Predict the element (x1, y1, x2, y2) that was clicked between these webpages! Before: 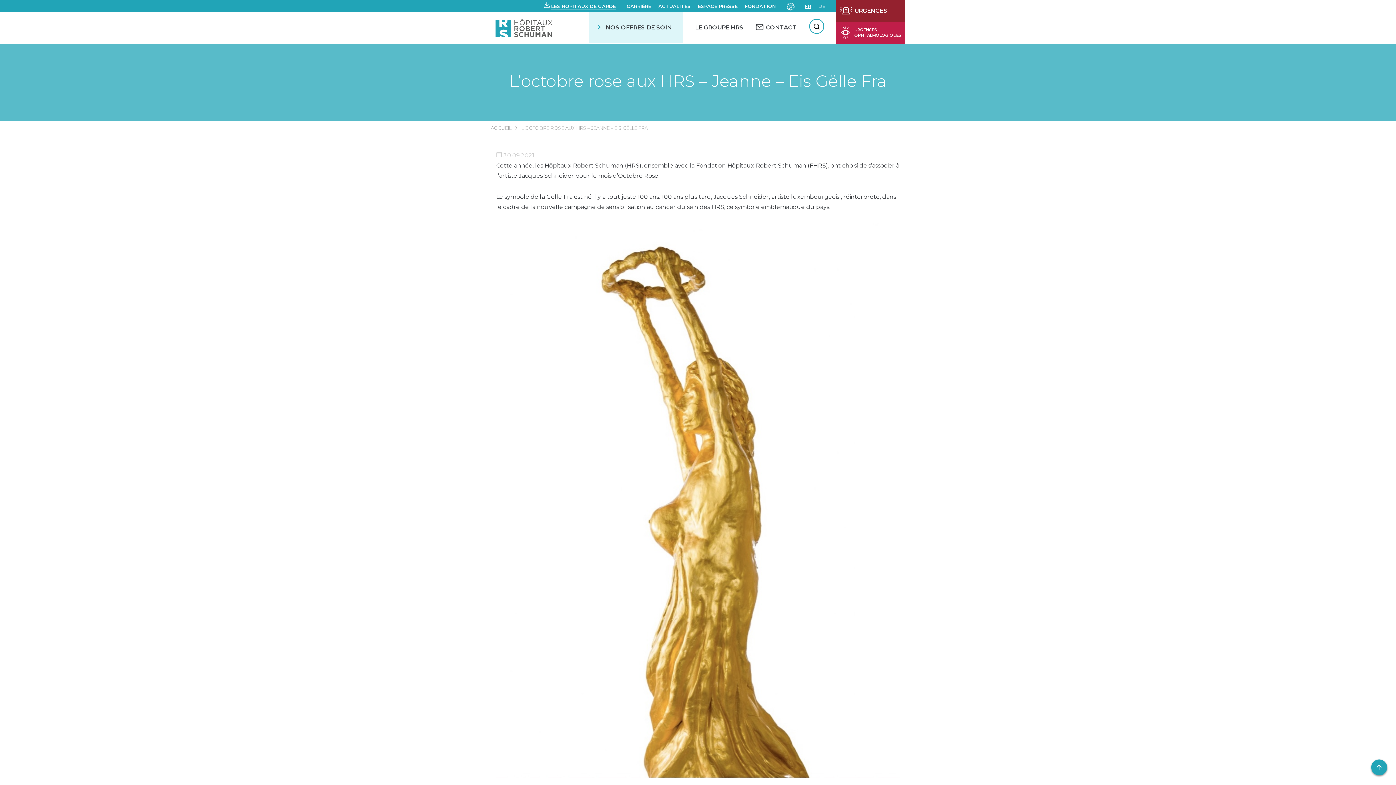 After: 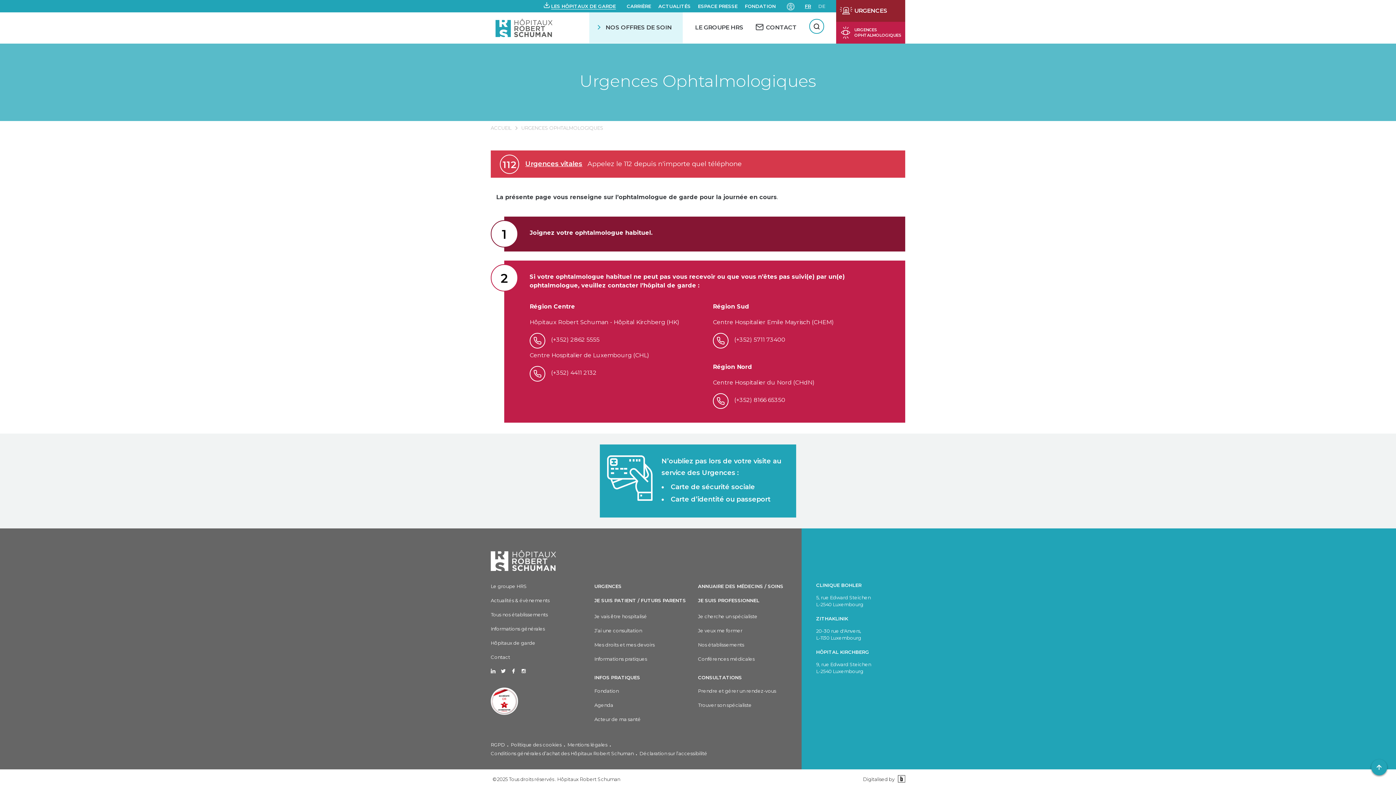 Action: bbox: (836, 21, 905, 43) label: Ouvrir la page des urgences ophtalmiques